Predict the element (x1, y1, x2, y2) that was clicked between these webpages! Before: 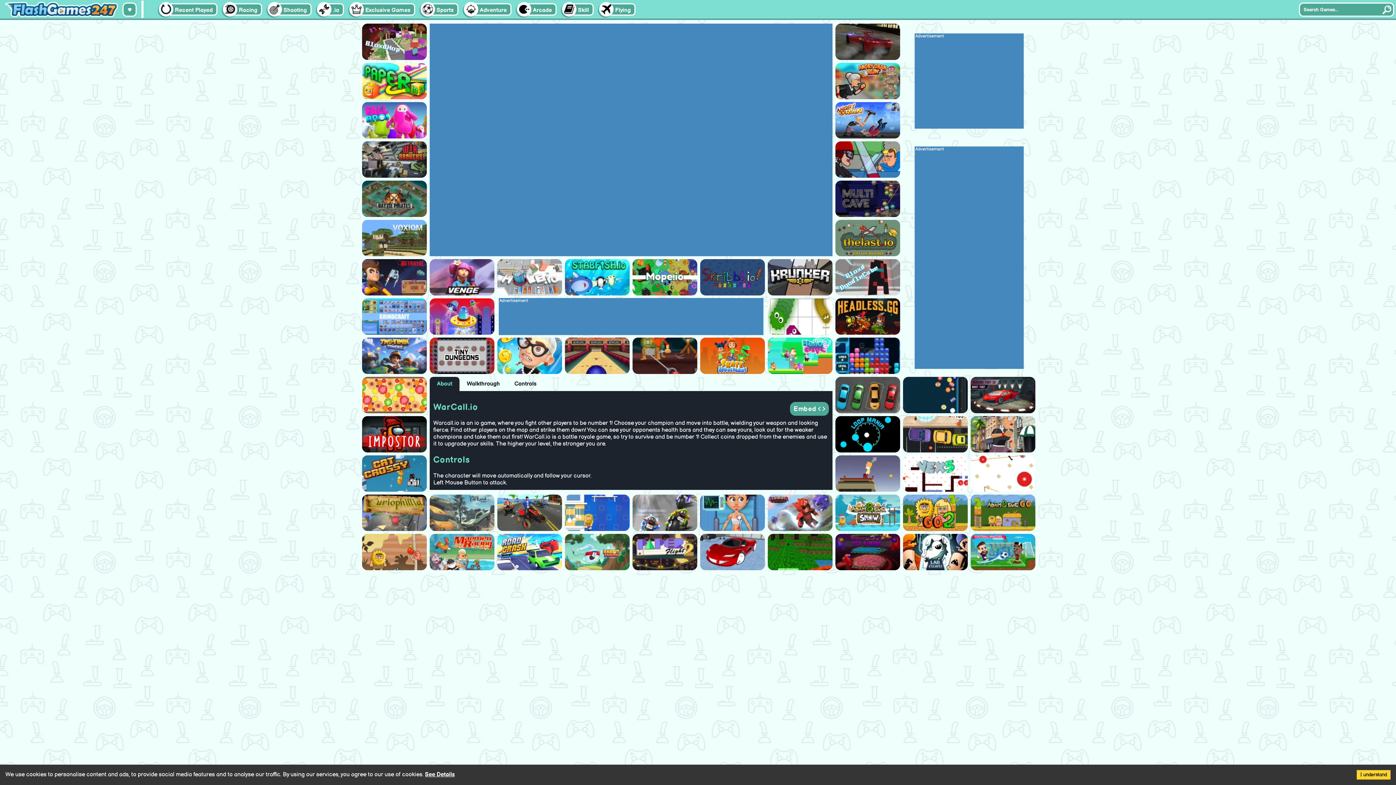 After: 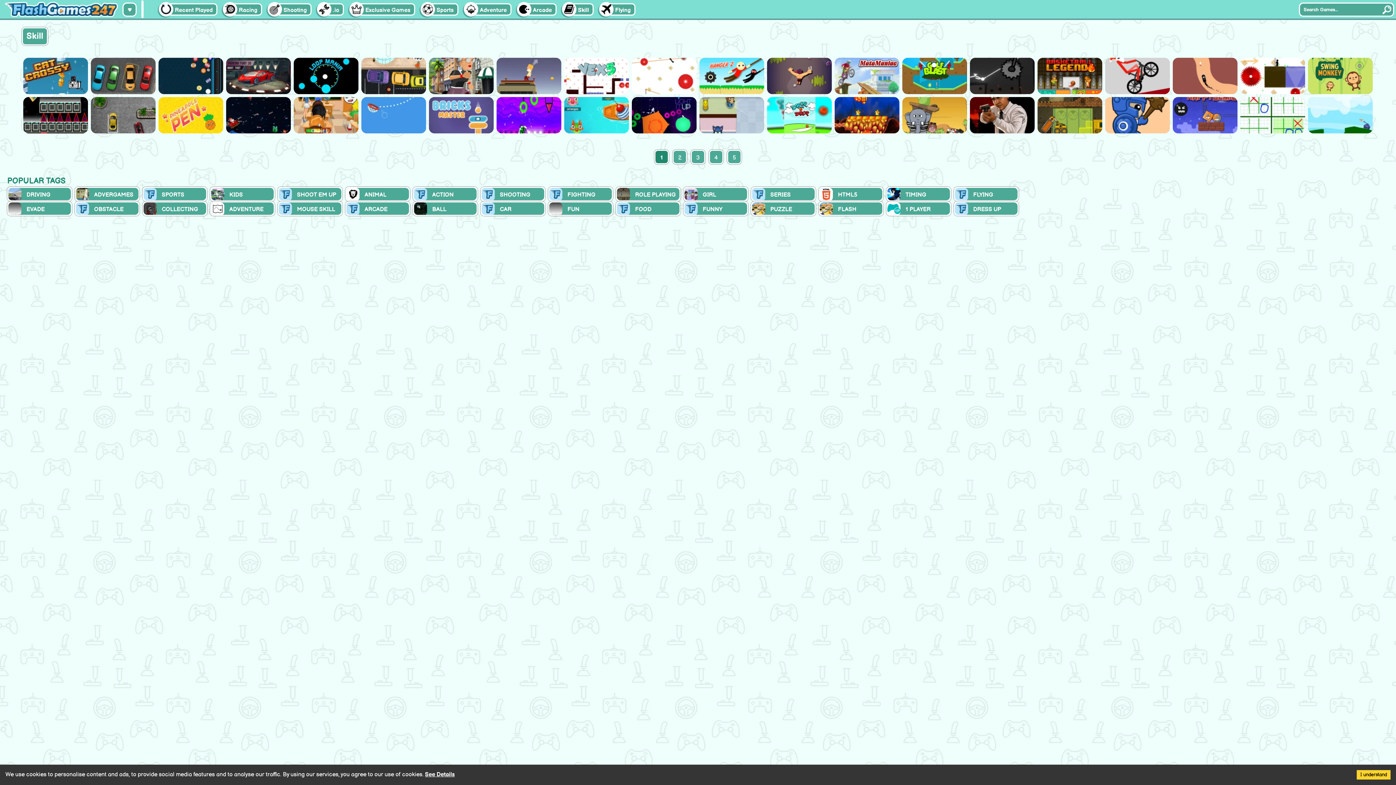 Action: bbox: (566, 3, 593, 15) label: Skill